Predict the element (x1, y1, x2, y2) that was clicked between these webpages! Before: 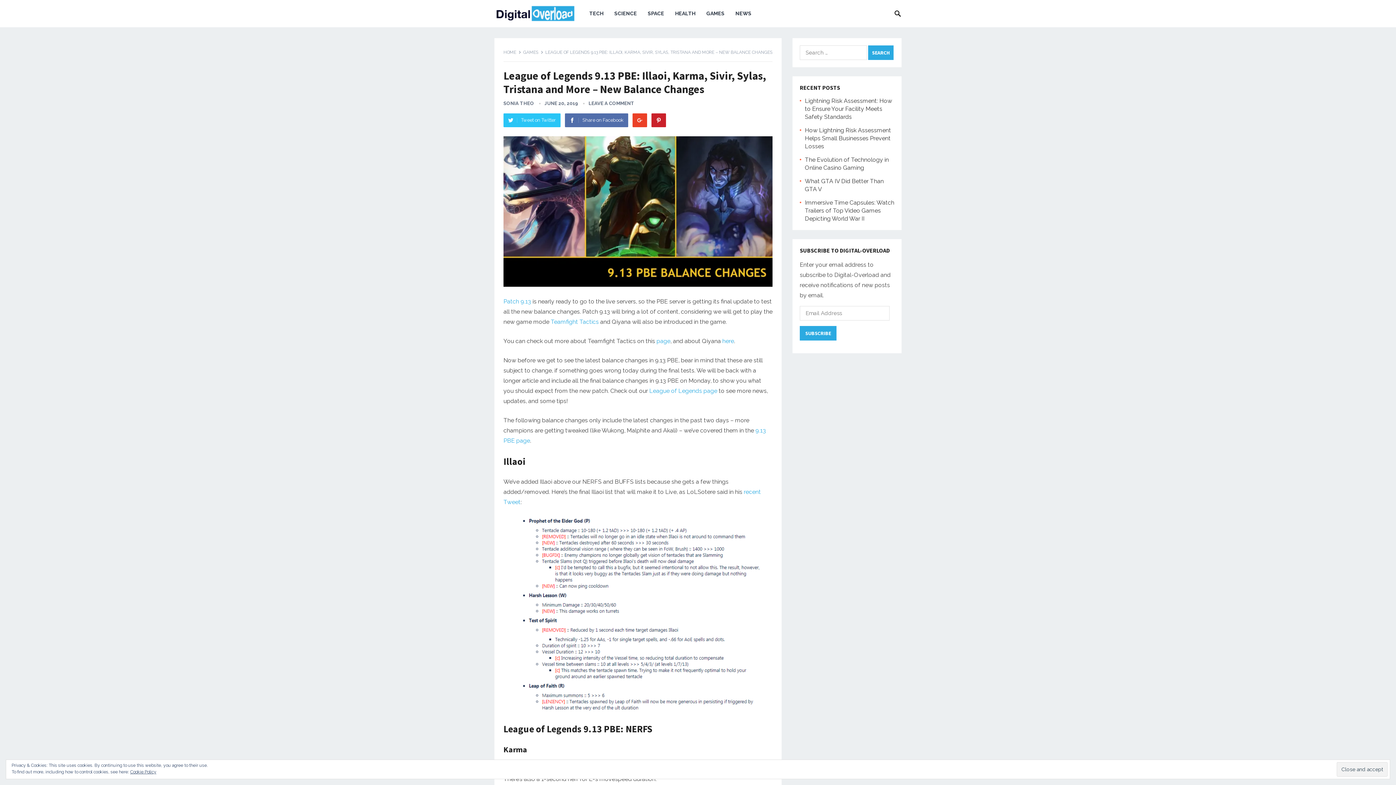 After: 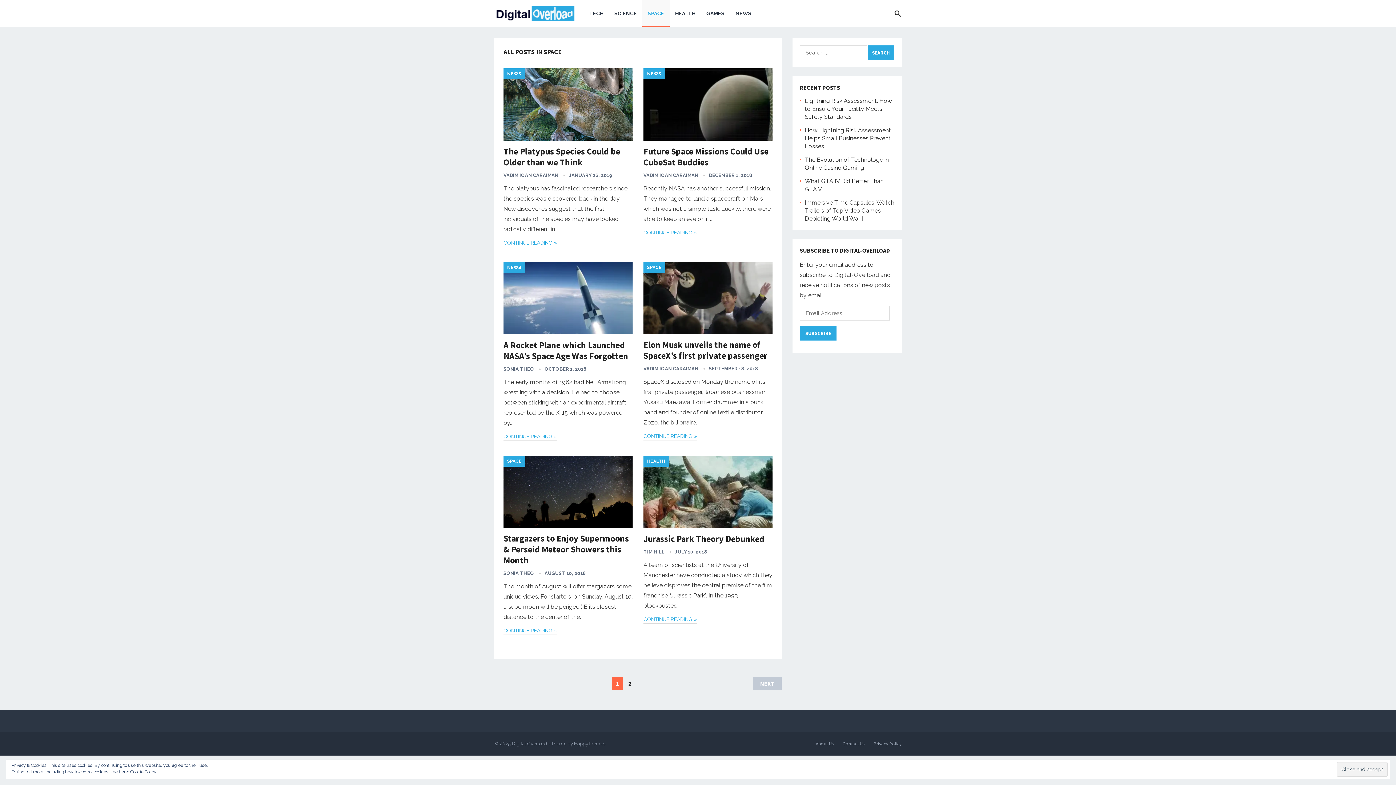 Action: bbox: (642, 0, 669, 27) label: SPACE